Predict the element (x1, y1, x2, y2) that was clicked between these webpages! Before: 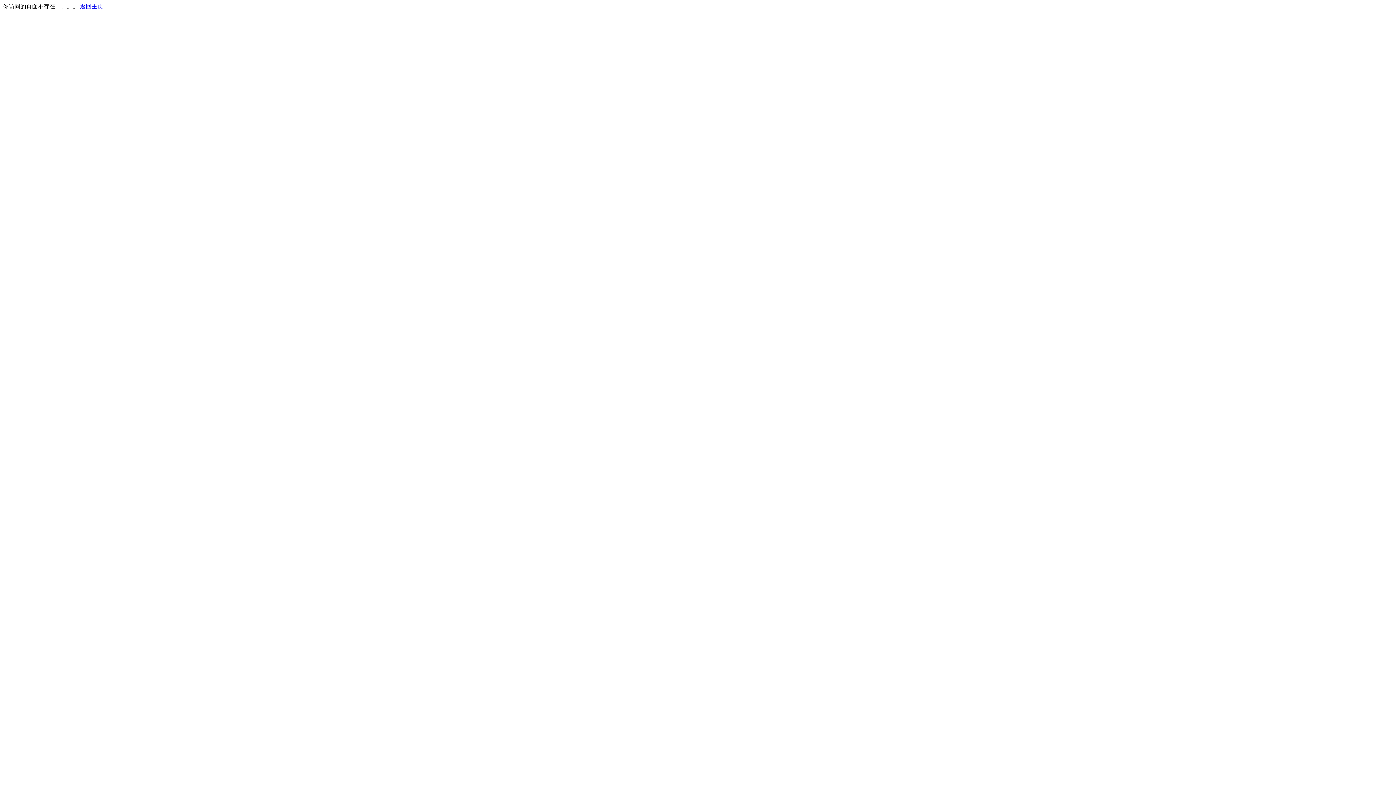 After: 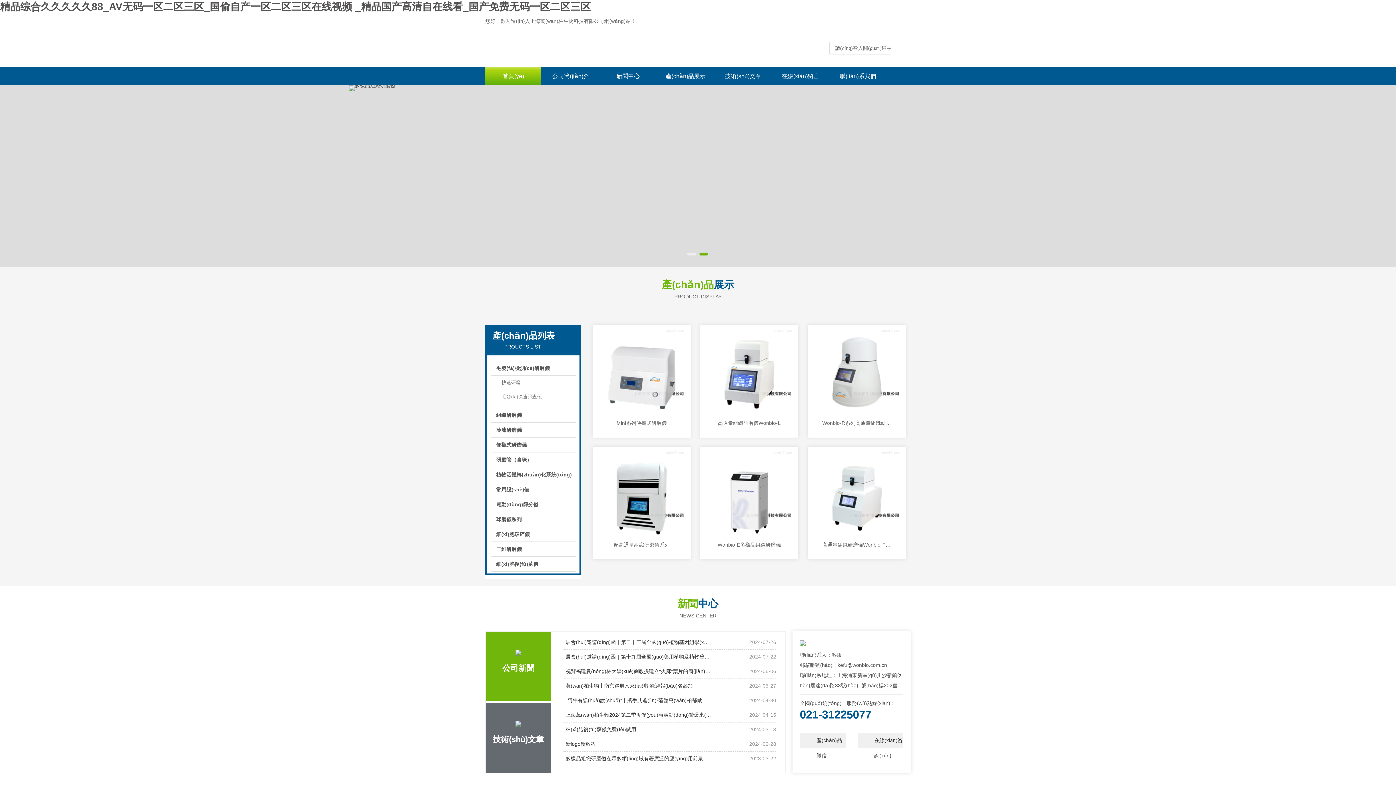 Action: bbox: (80, 3, 103, 9) label: 返回主页